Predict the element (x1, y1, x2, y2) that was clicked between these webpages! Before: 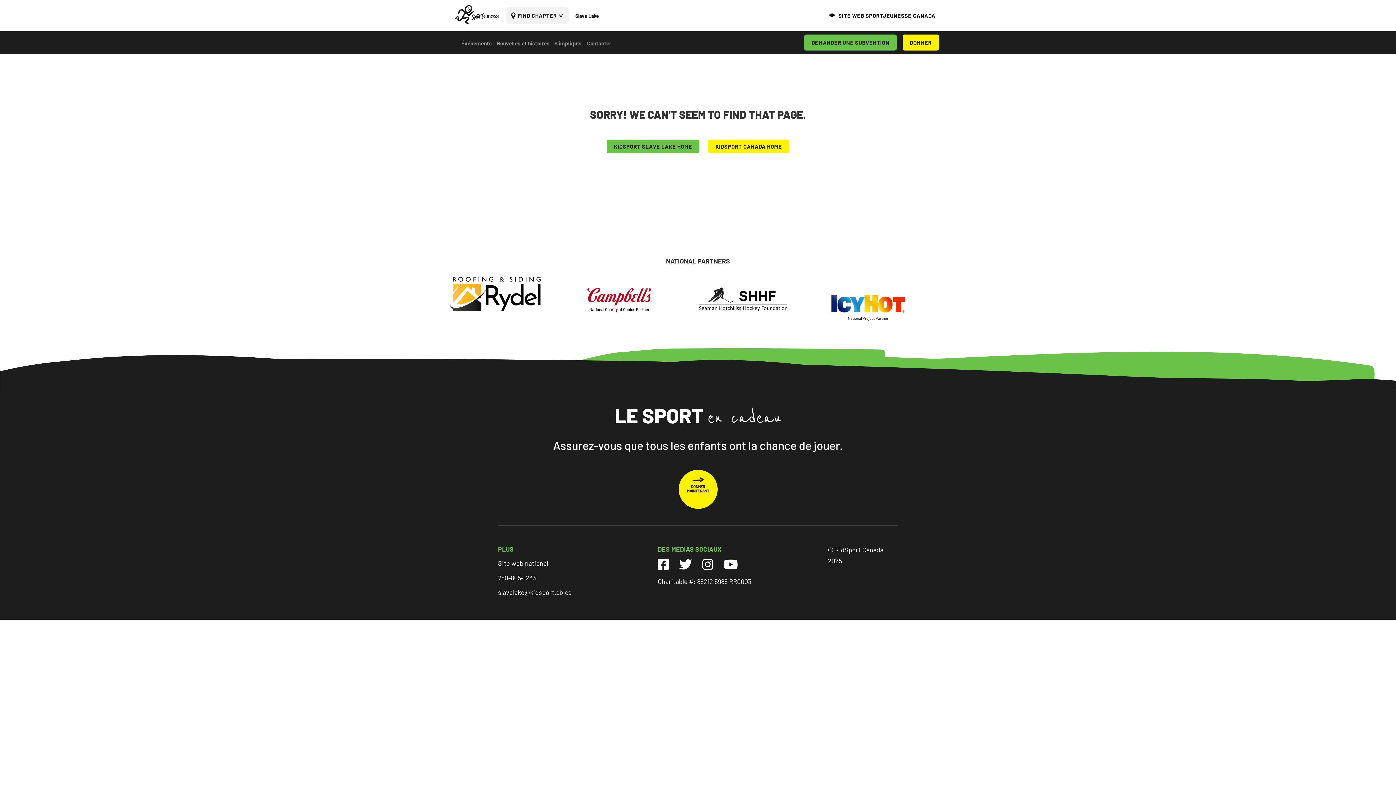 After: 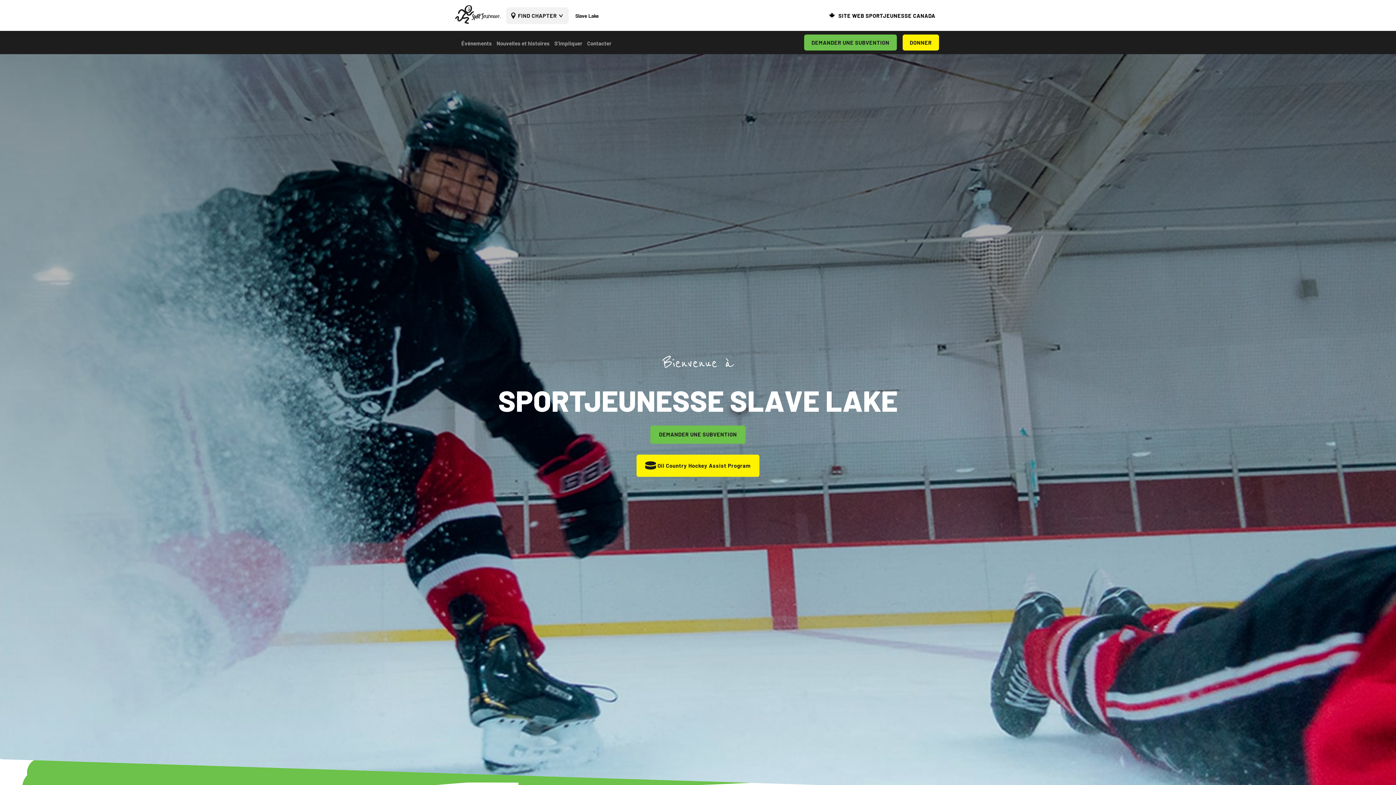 Action: bbox: (455, 20, 501, 26)